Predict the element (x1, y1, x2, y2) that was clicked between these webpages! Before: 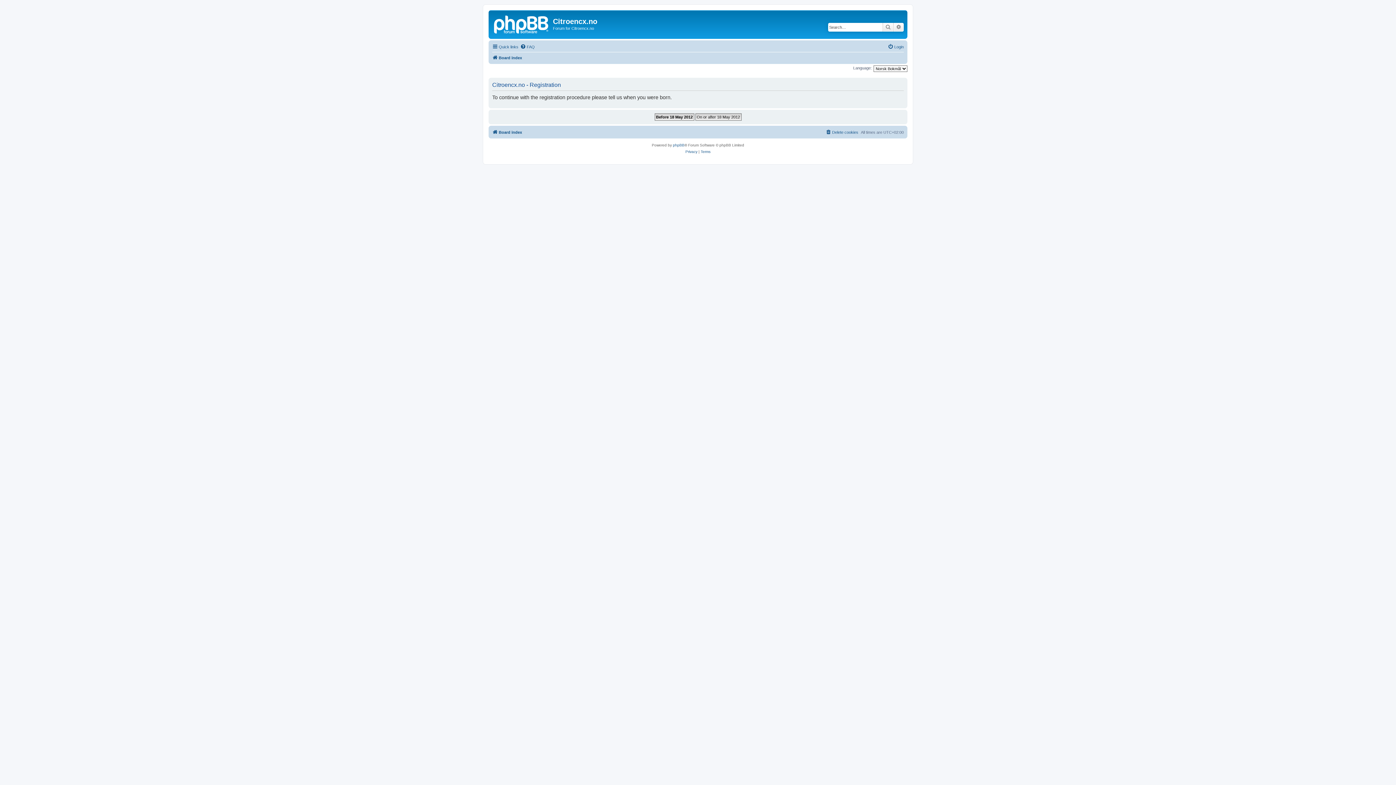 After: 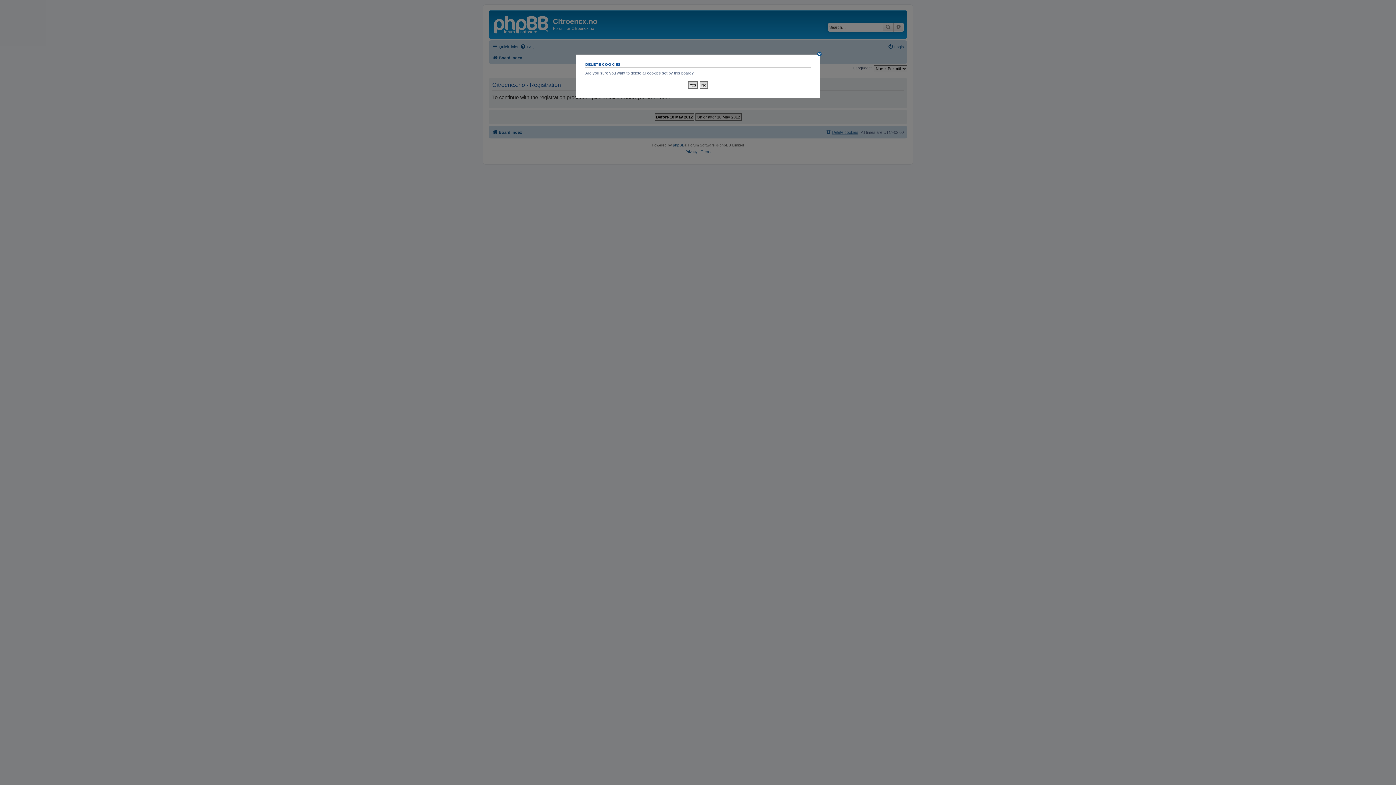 Action: label: Delete cookies bbox: (825, 128, 858, 136)